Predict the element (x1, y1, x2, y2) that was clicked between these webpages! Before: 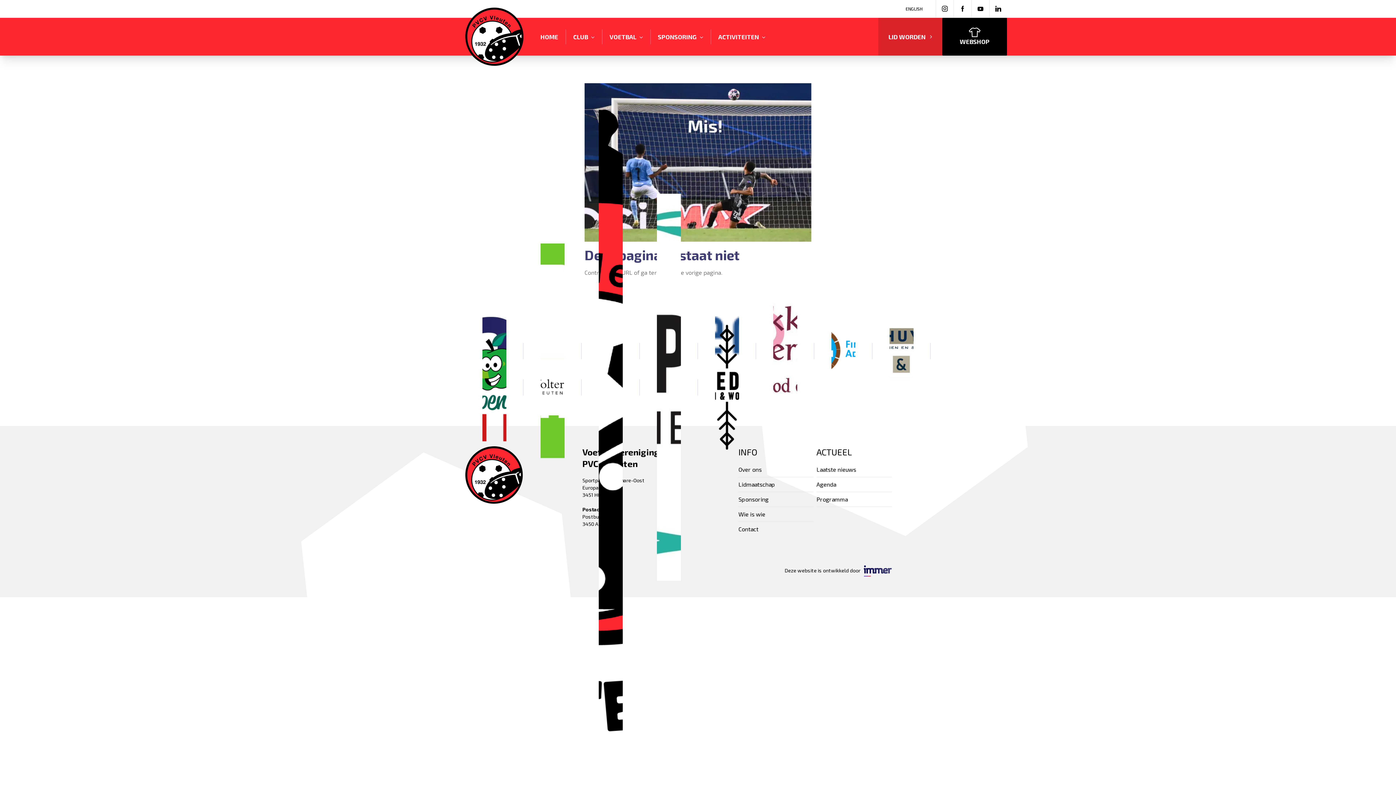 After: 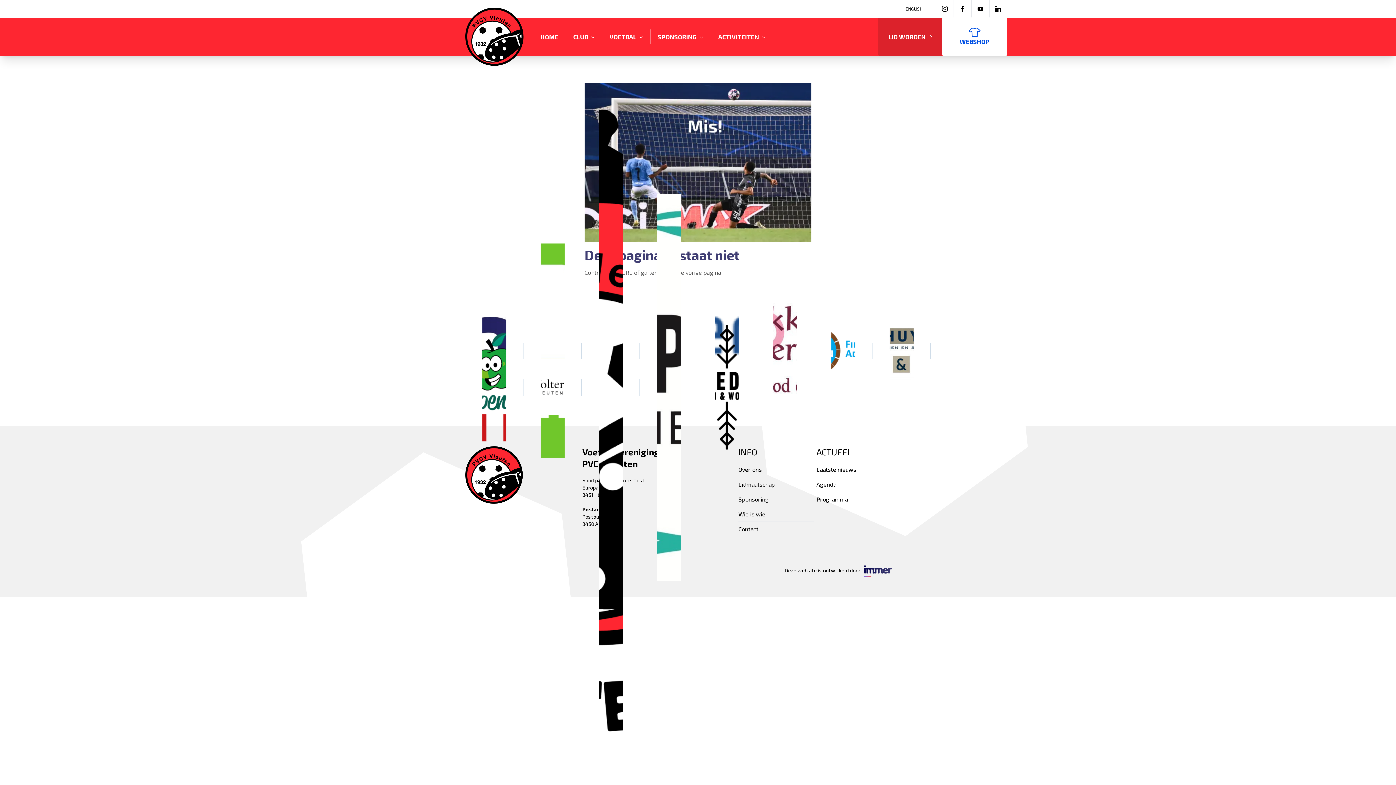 Action: label: WEBSHOP bbox: (942, 17, 1007, 55)